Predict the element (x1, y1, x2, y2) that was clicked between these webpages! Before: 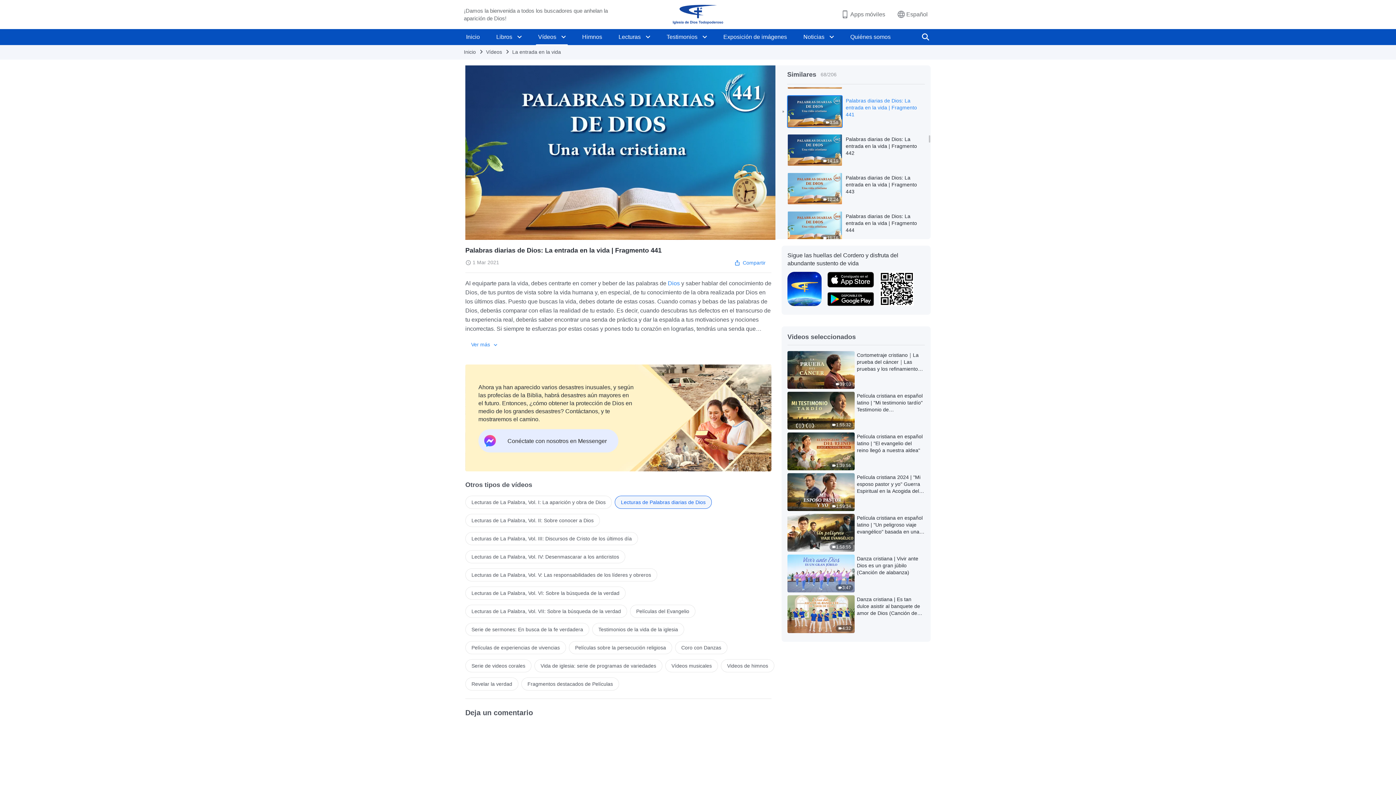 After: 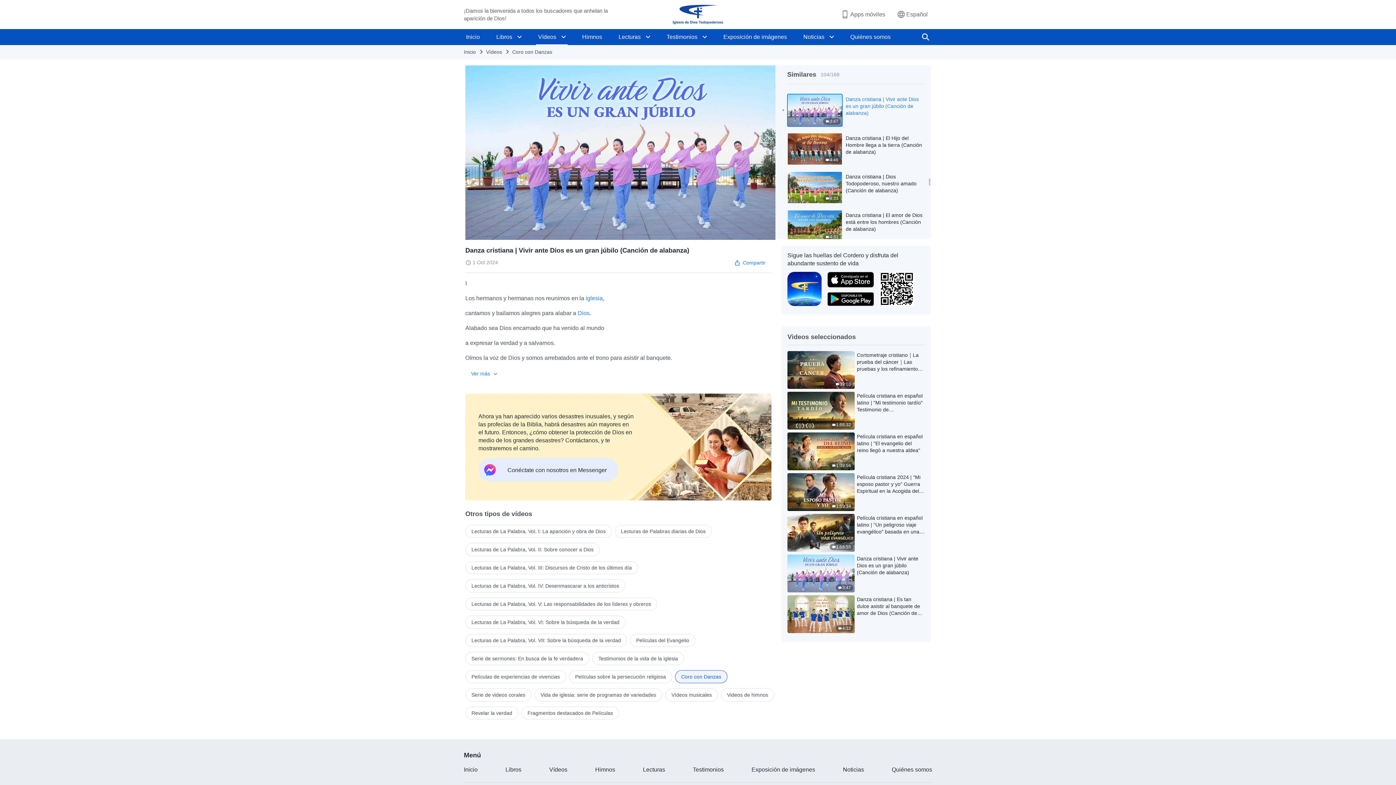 Action: label: Danza cristiana | Vivir ante Dios es un gran júbilo (Canción de alabanza) bbox: (857, 555, 925, 577)